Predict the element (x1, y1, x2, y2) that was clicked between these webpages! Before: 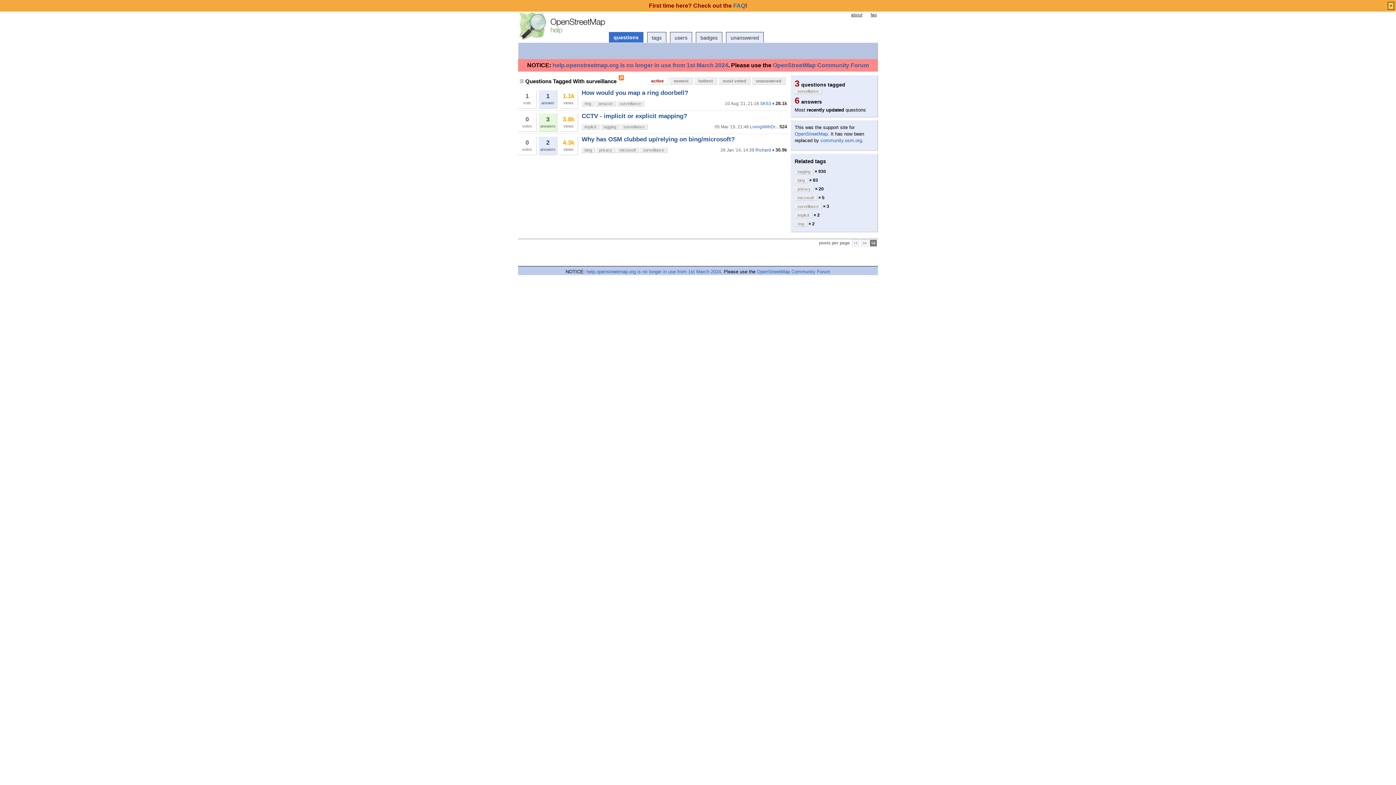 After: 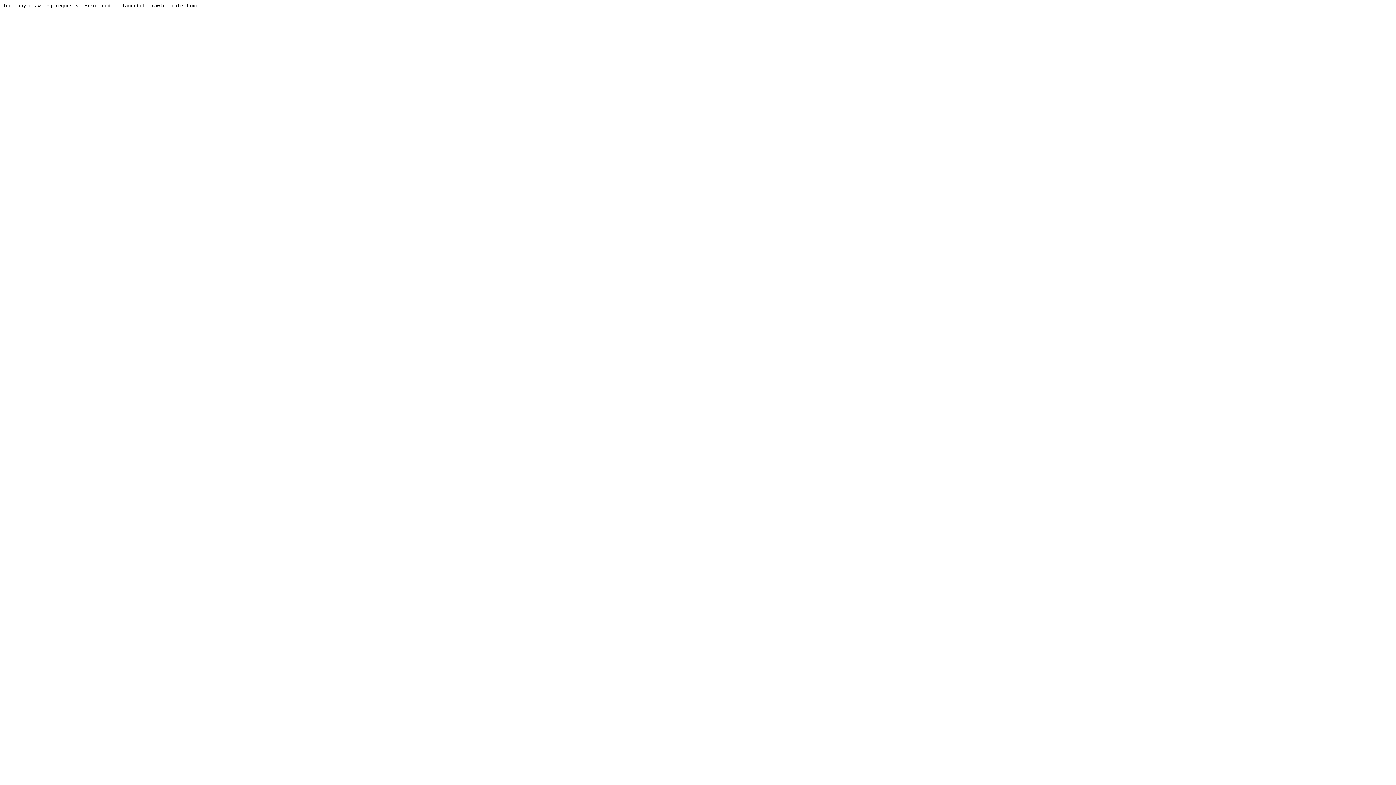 Action: bbox: (820, 137, 862, 143) label: community.osm.org